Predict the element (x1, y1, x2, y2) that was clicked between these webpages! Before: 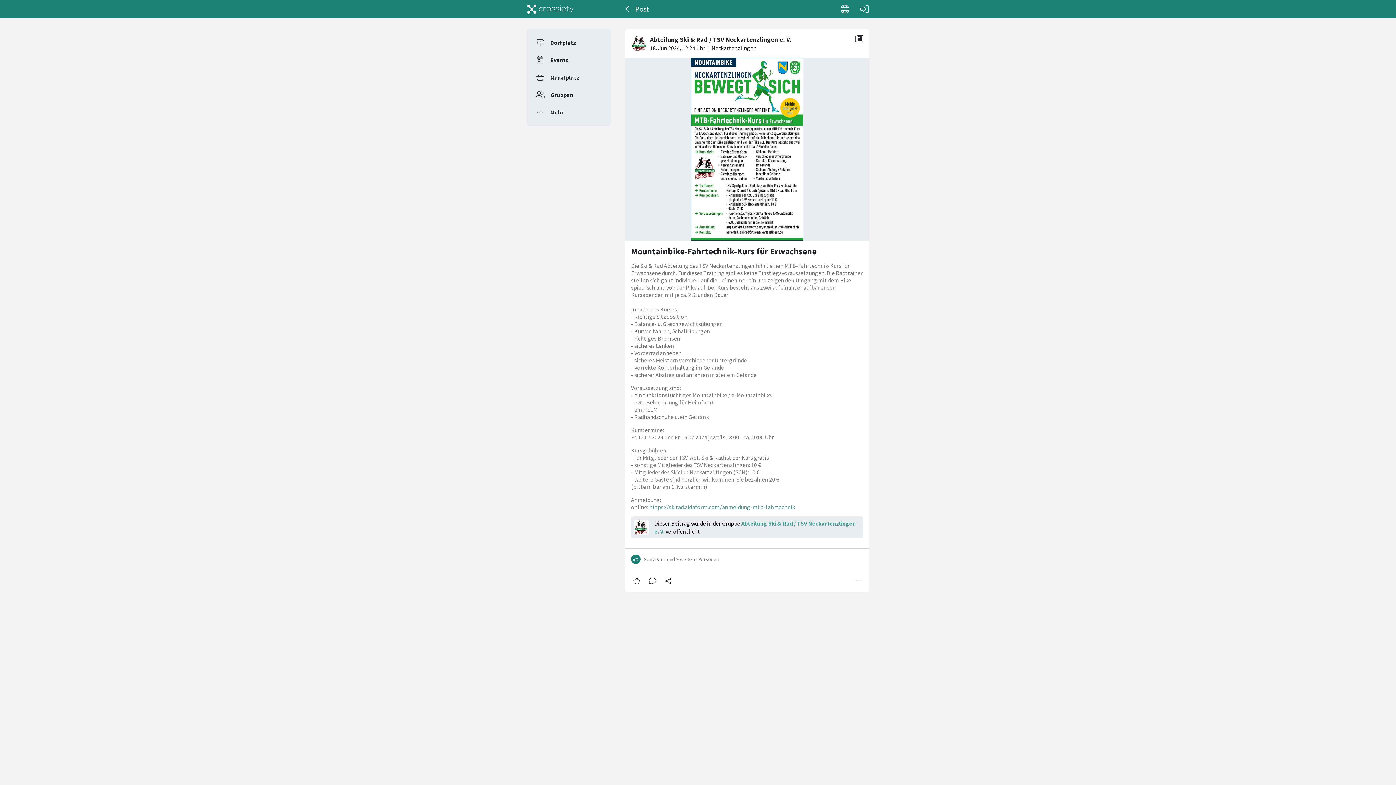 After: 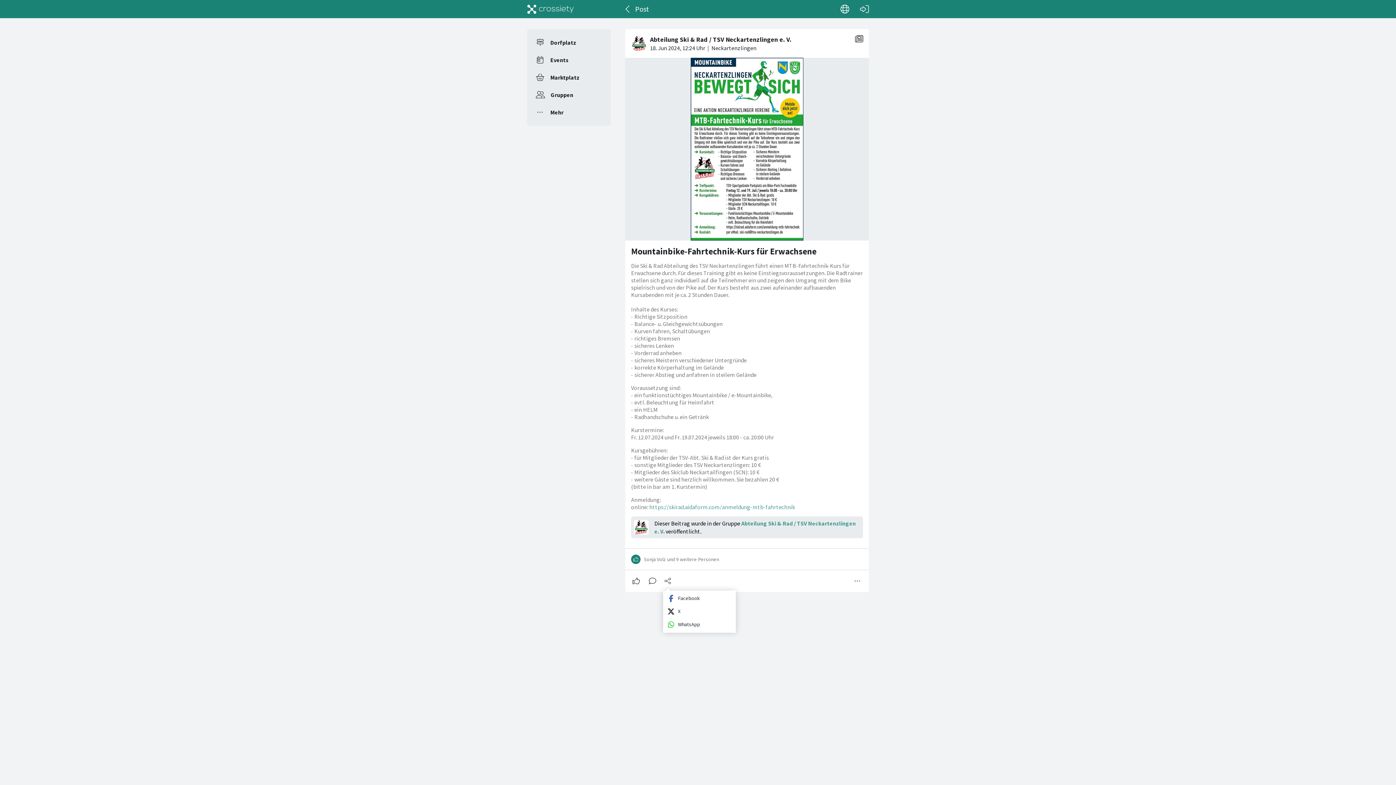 Action: bbox: (663, 577, 672, 585)